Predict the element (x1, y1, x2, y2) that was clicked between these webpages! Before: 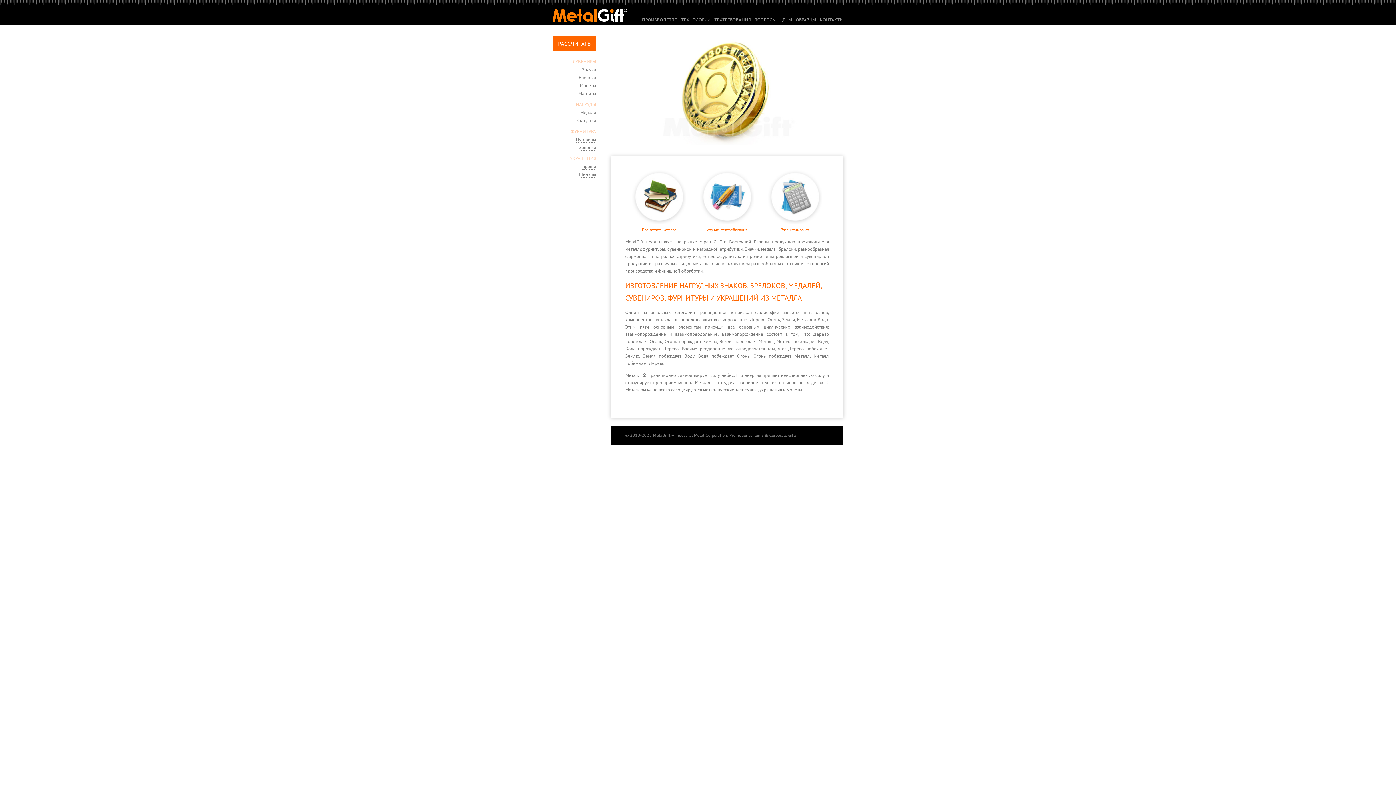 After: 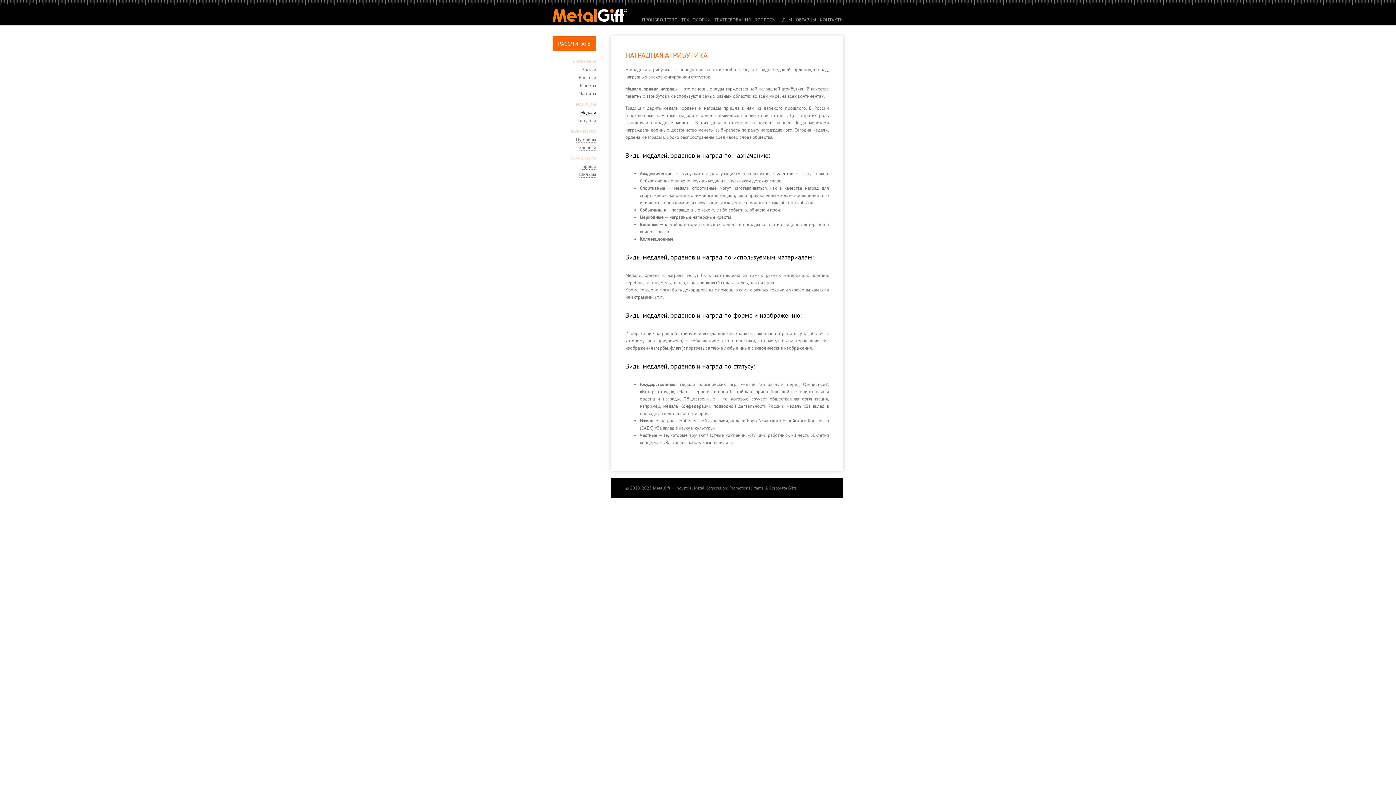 Action: label: Медали bbox: (580, 109, 596, 116)